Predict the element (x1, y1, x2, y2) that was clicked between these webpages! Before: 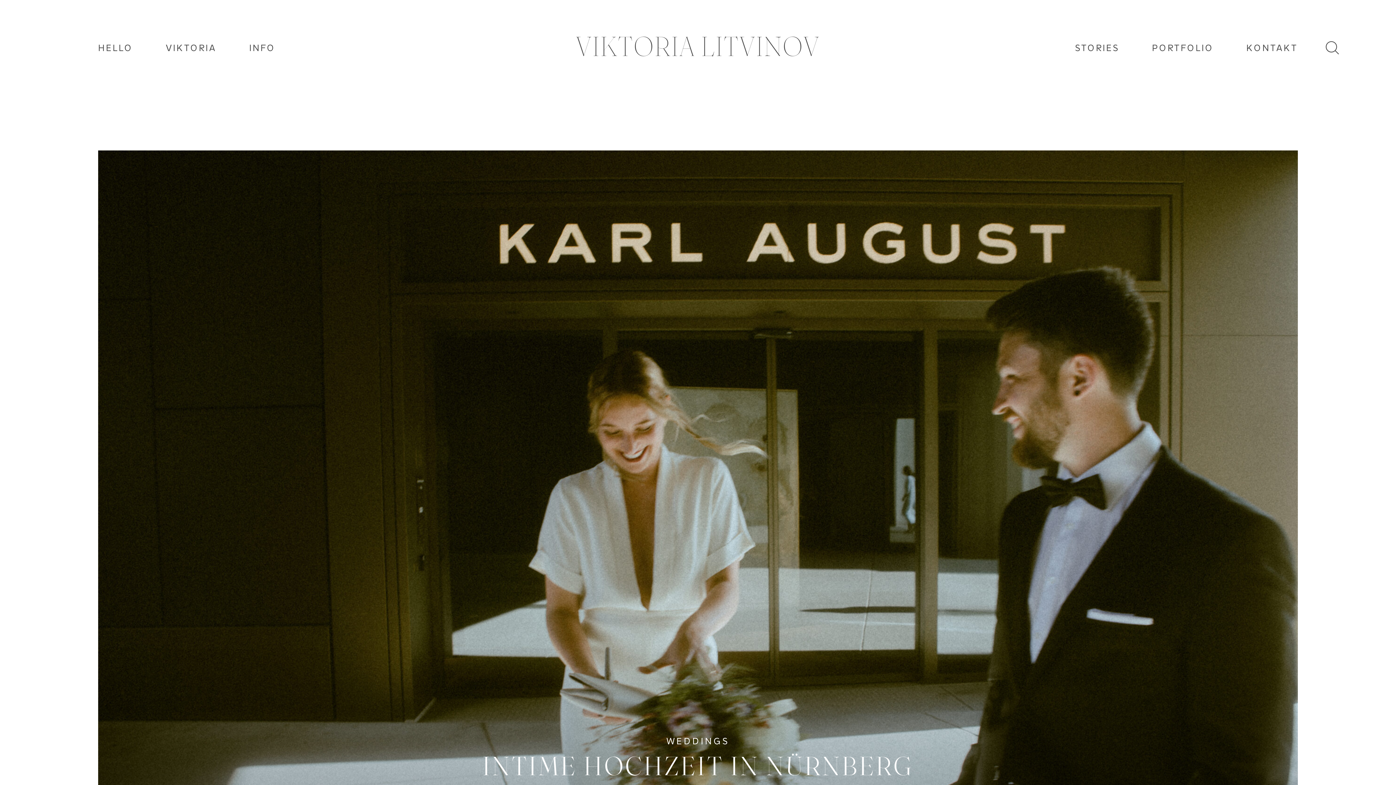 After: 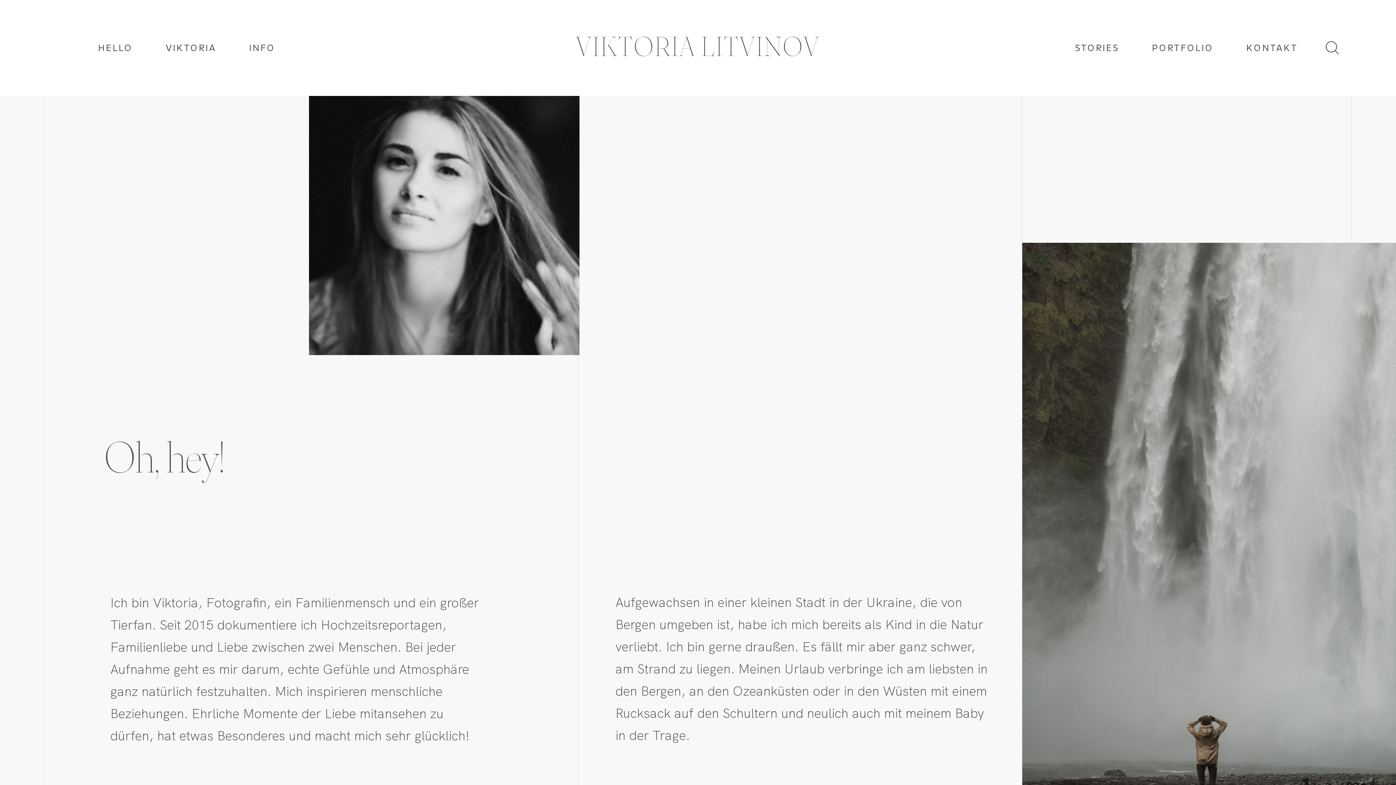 Action: label: VIKTORIA bbox: (165, 41, 216, 54)